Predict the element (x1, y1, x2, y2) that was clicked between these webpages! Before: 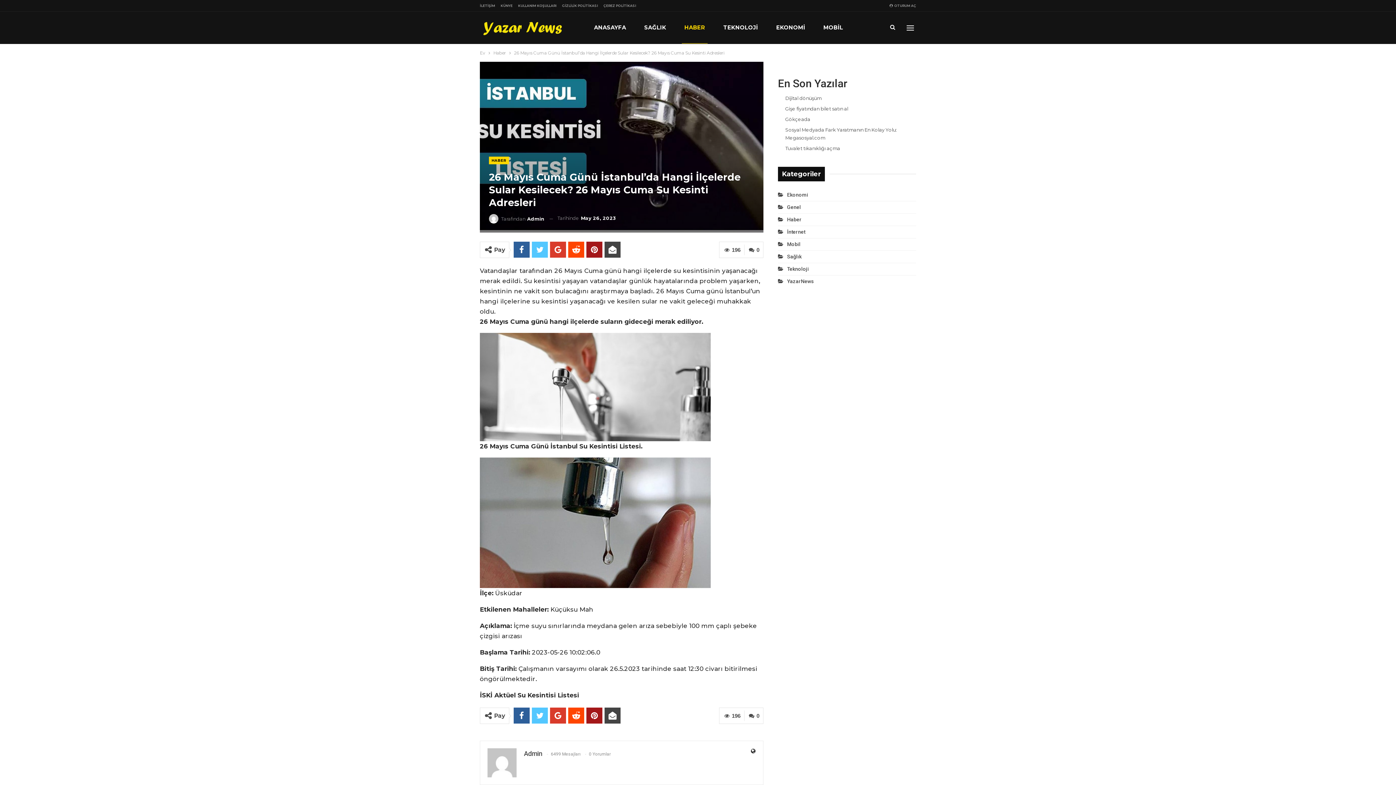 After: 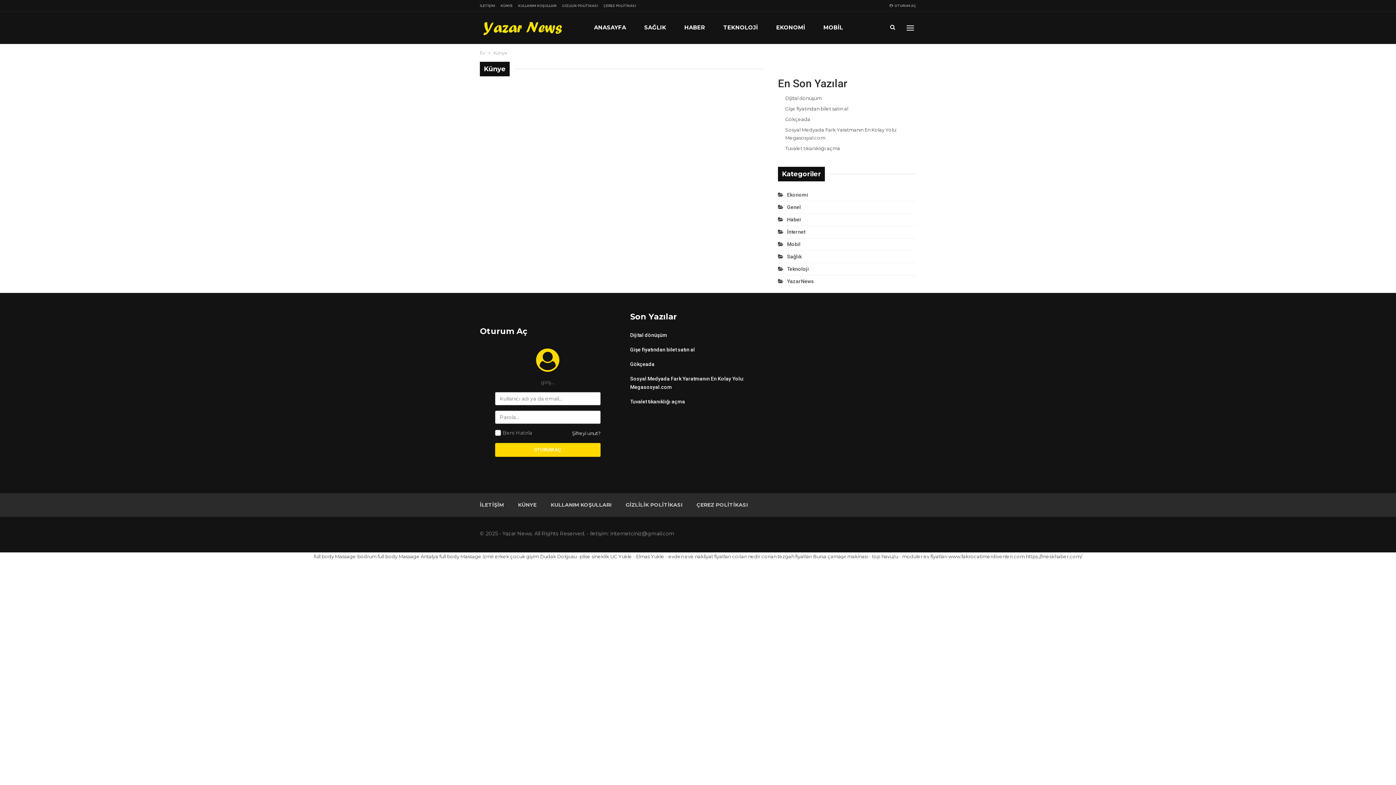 Action: label: KÜNYE bbox: (500, 3, 512, 7)